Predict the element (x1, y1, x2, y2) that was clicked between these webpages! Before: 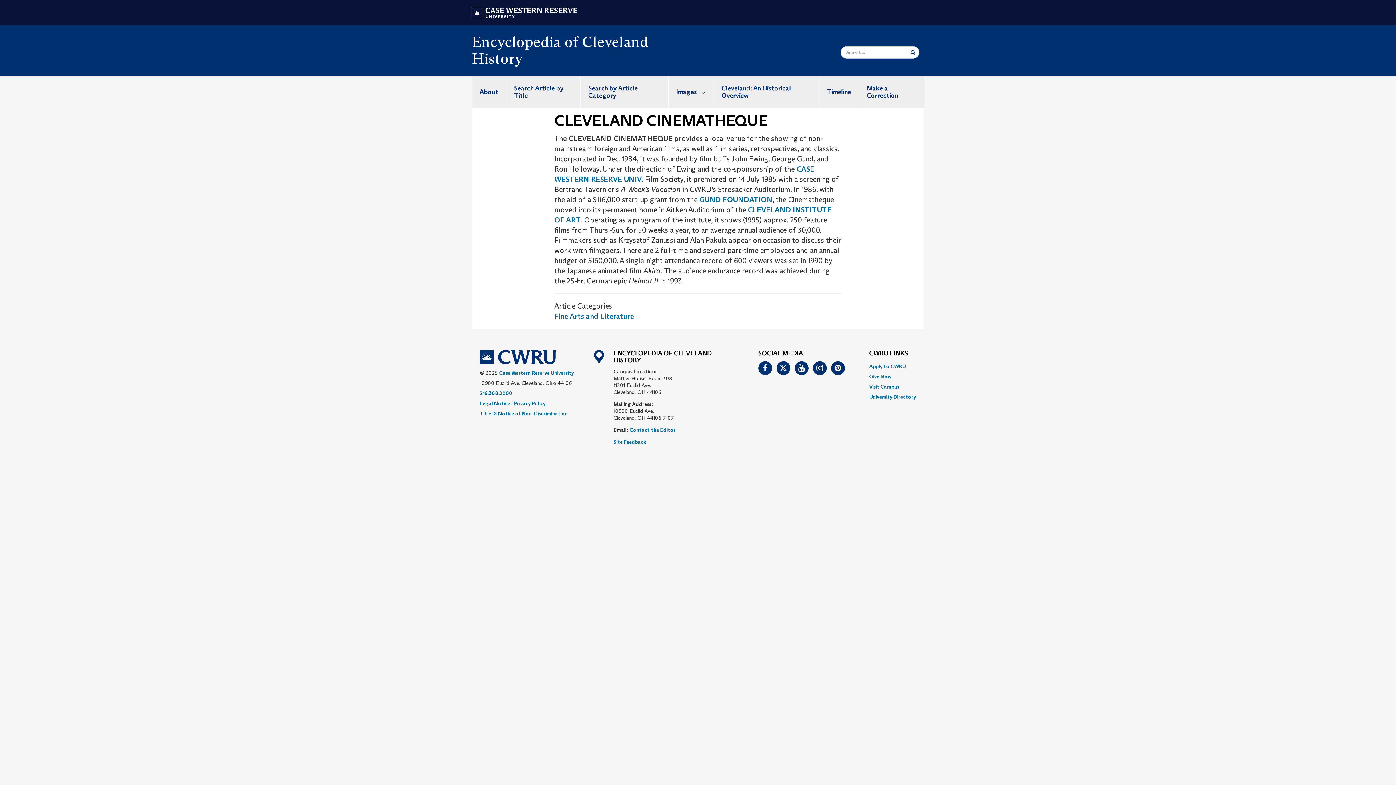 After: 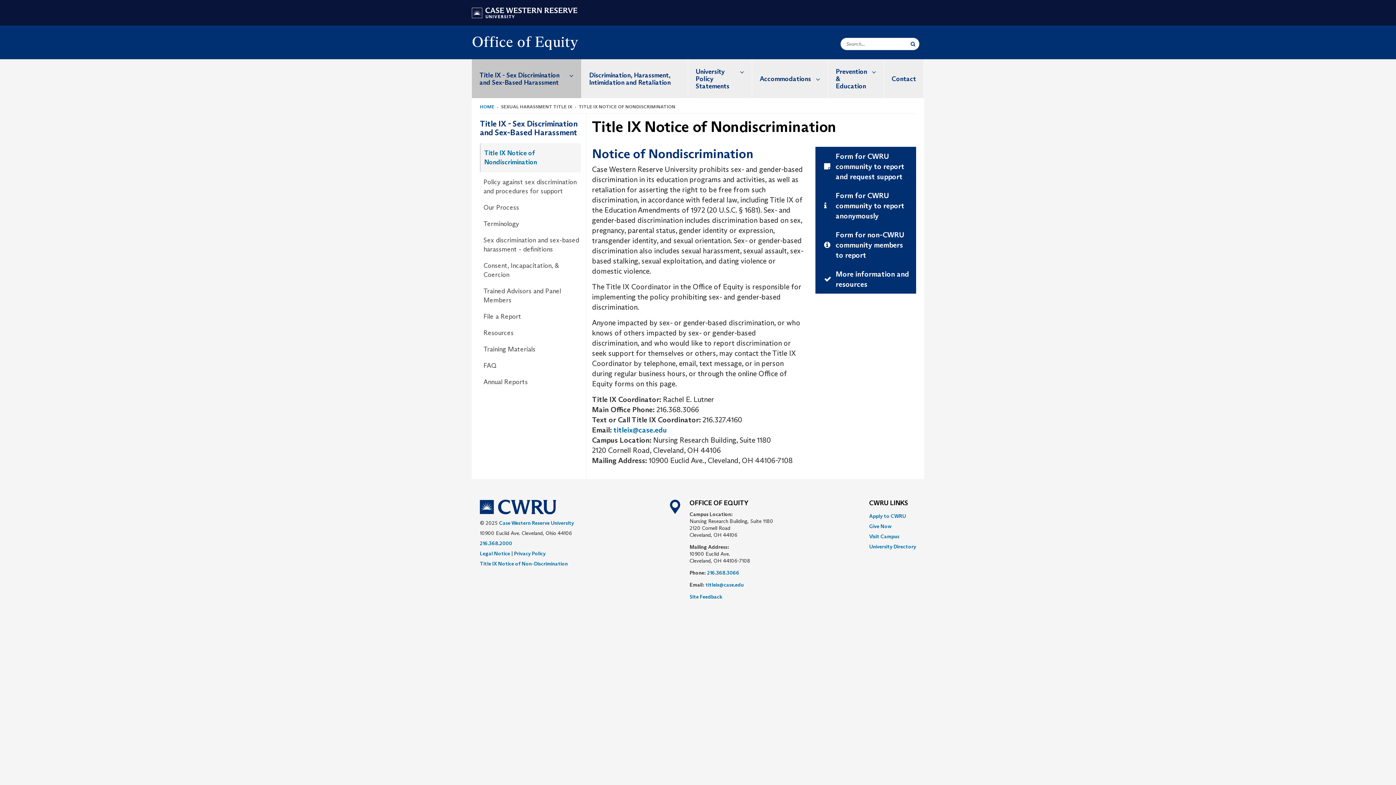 Action: label: Title IX Notice of Non-Discrimination bbox: (480, 410, 568, 417)